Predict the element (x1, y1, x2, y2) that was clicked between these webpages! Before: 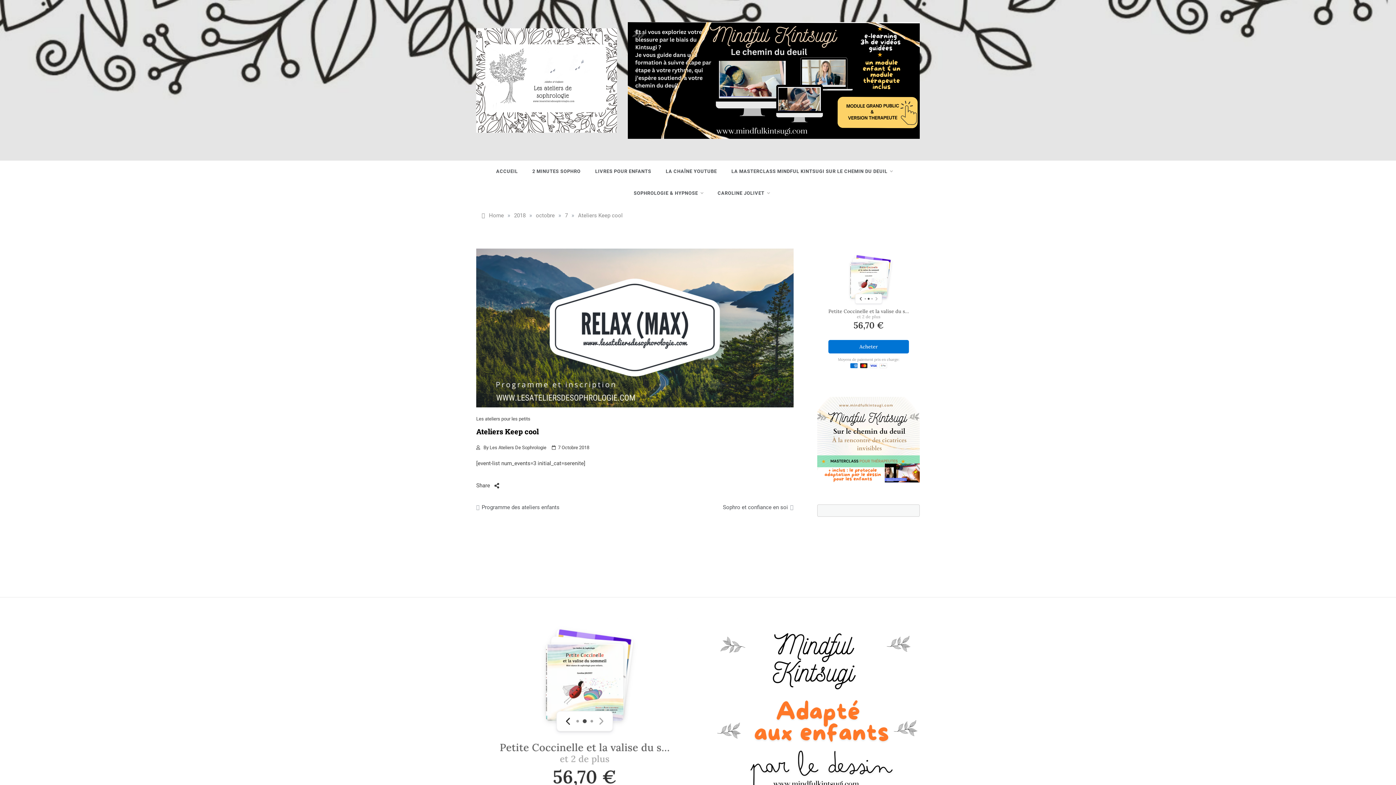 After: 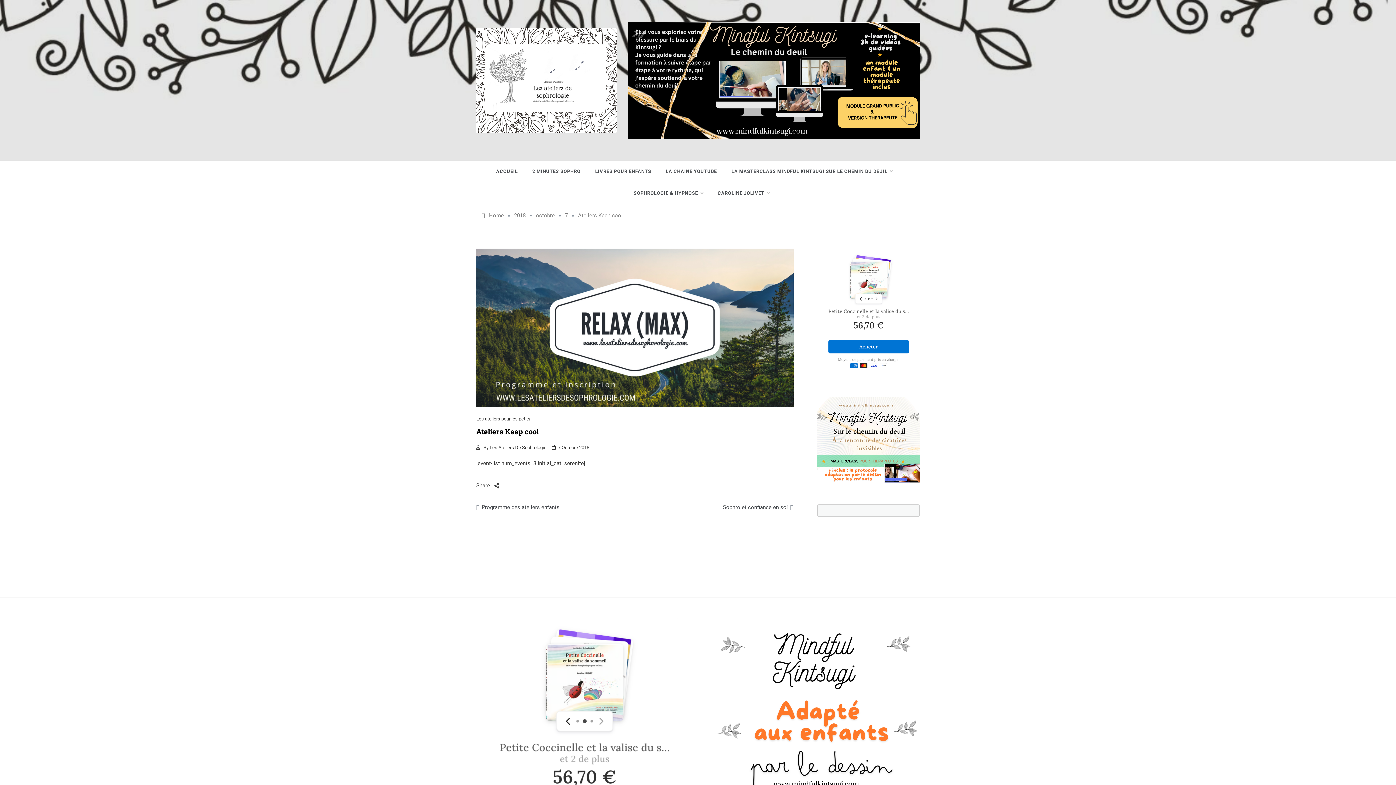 Action: bbox: (558, 444, 589, 450) label: 7 Octobre 2018